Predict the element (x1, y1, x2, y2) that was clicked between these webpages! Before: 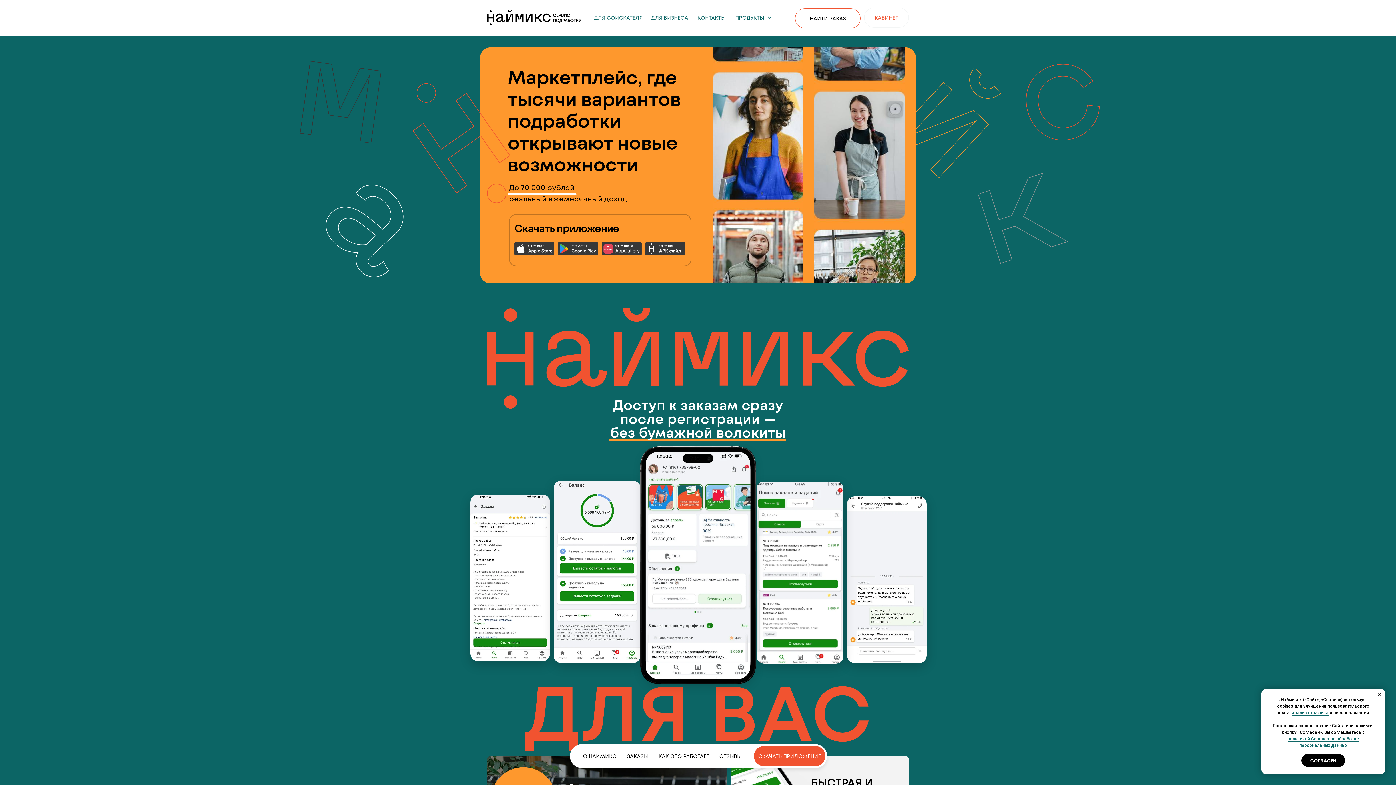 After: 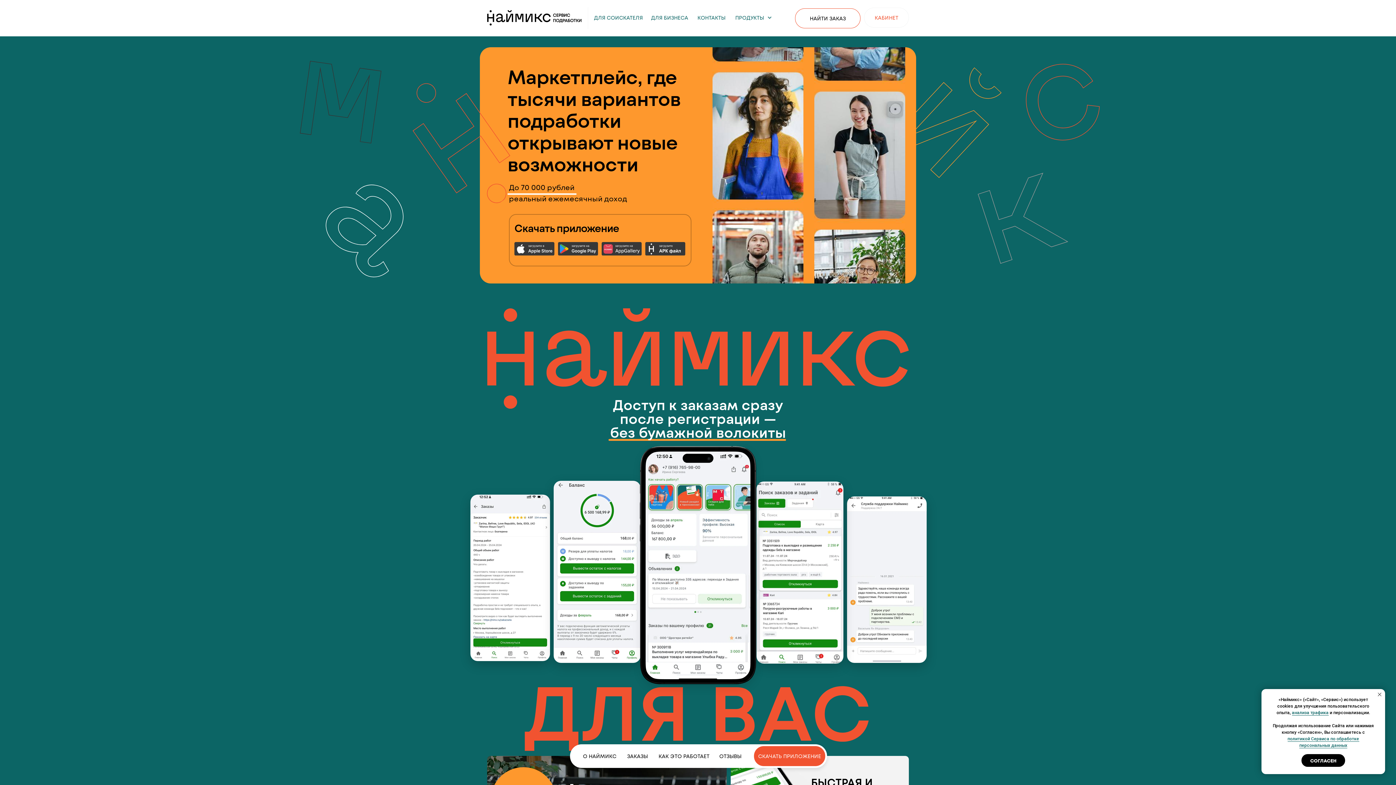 Action: bbox: (514, 242, 554, 255)